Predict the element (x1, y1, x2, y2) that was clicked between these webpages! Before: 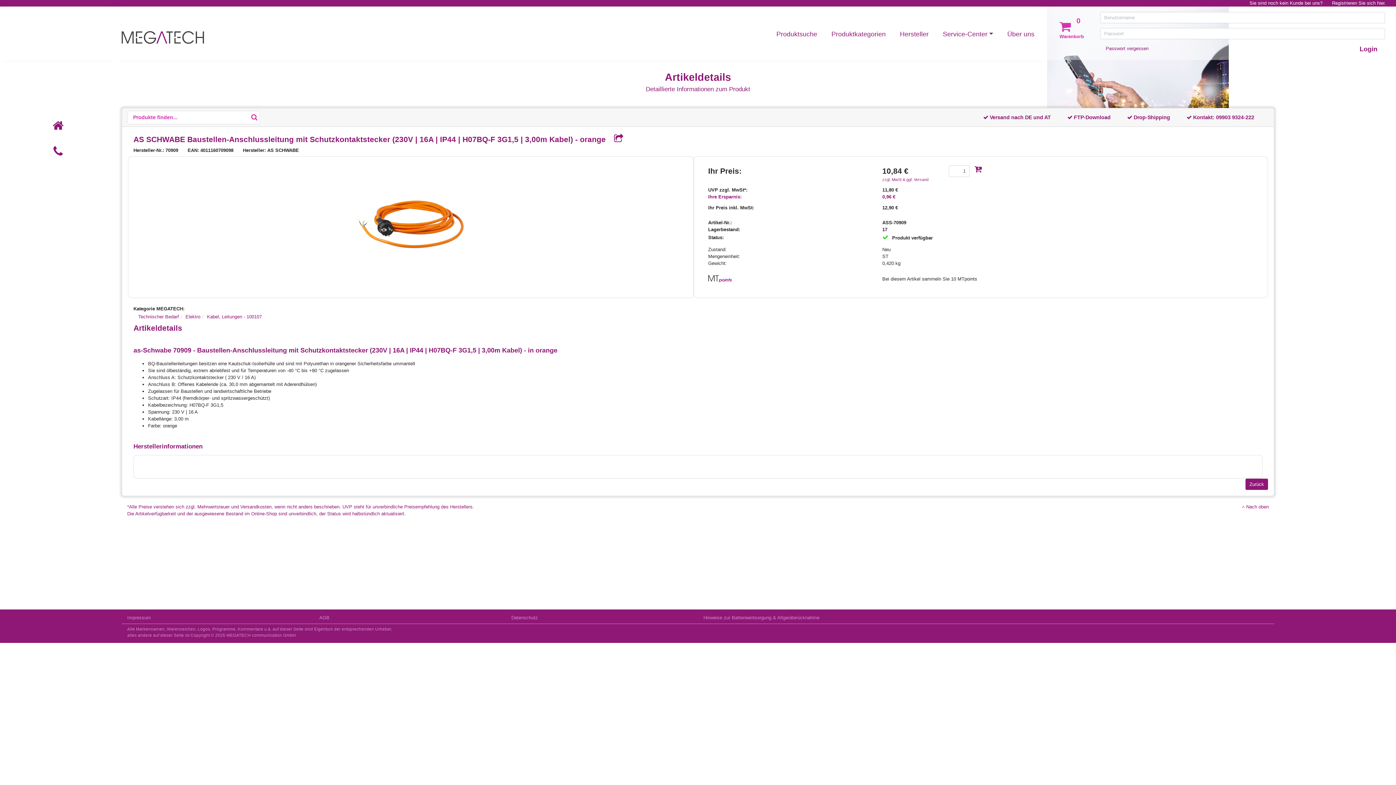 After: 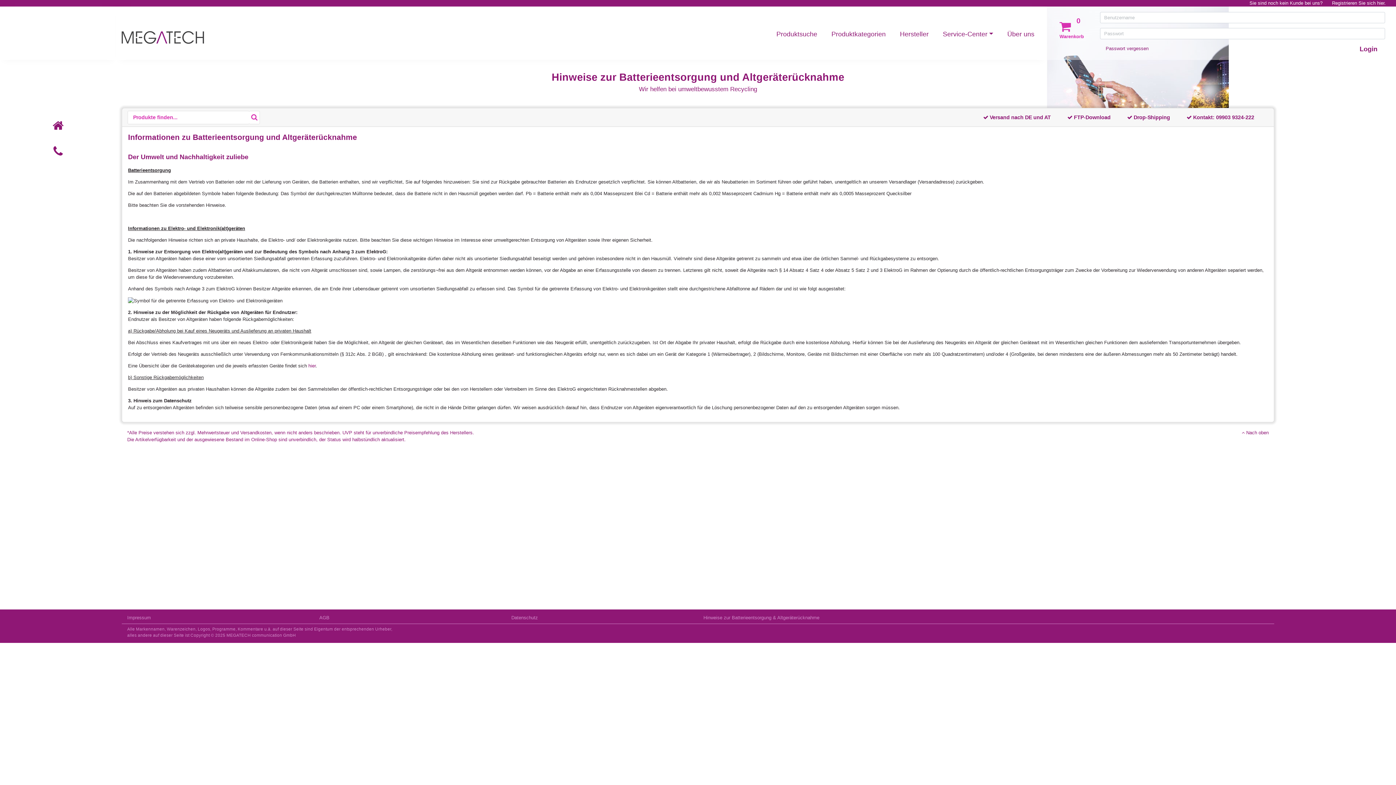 Action: label: Hinweise zur Batterieentsorgung & Altgeräterücknahme bbox: (698, 614, 890, 621)